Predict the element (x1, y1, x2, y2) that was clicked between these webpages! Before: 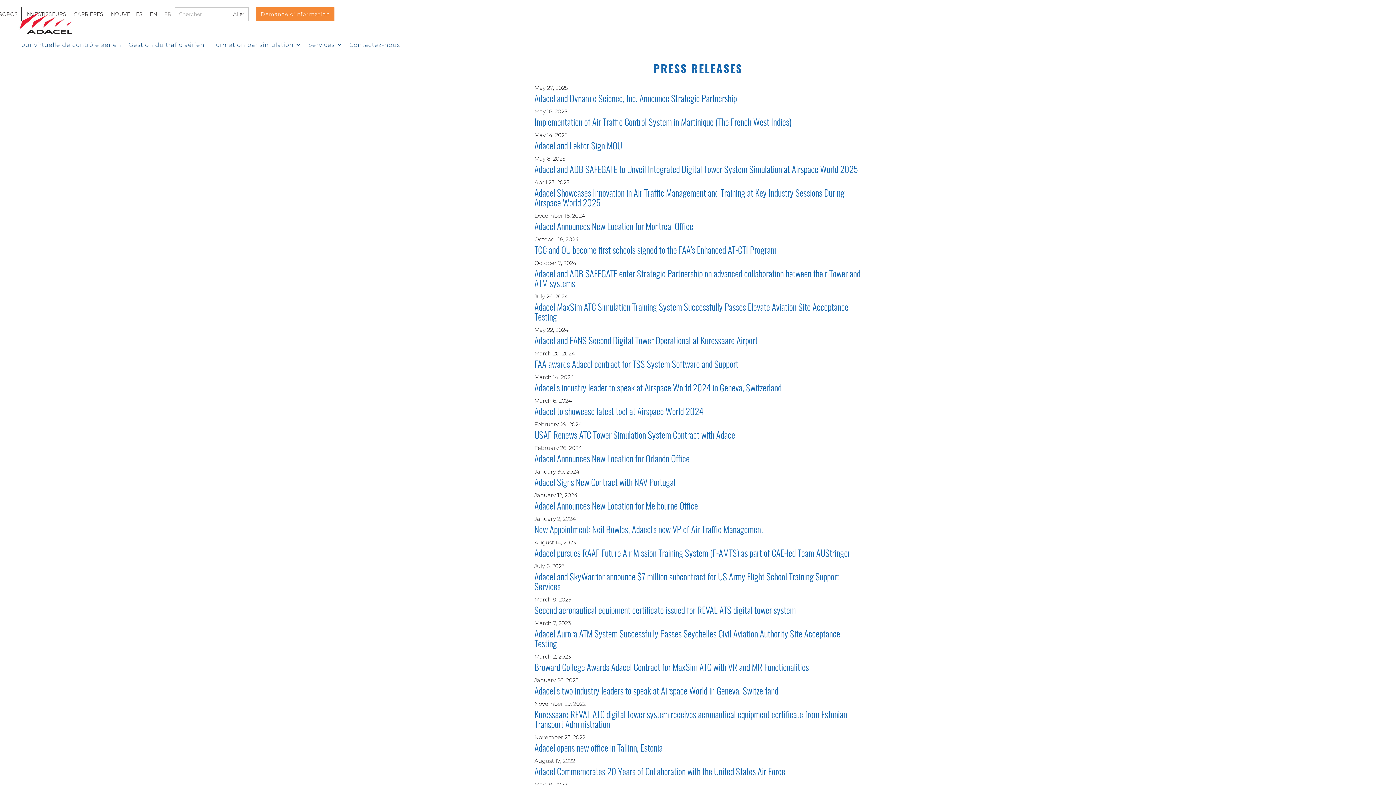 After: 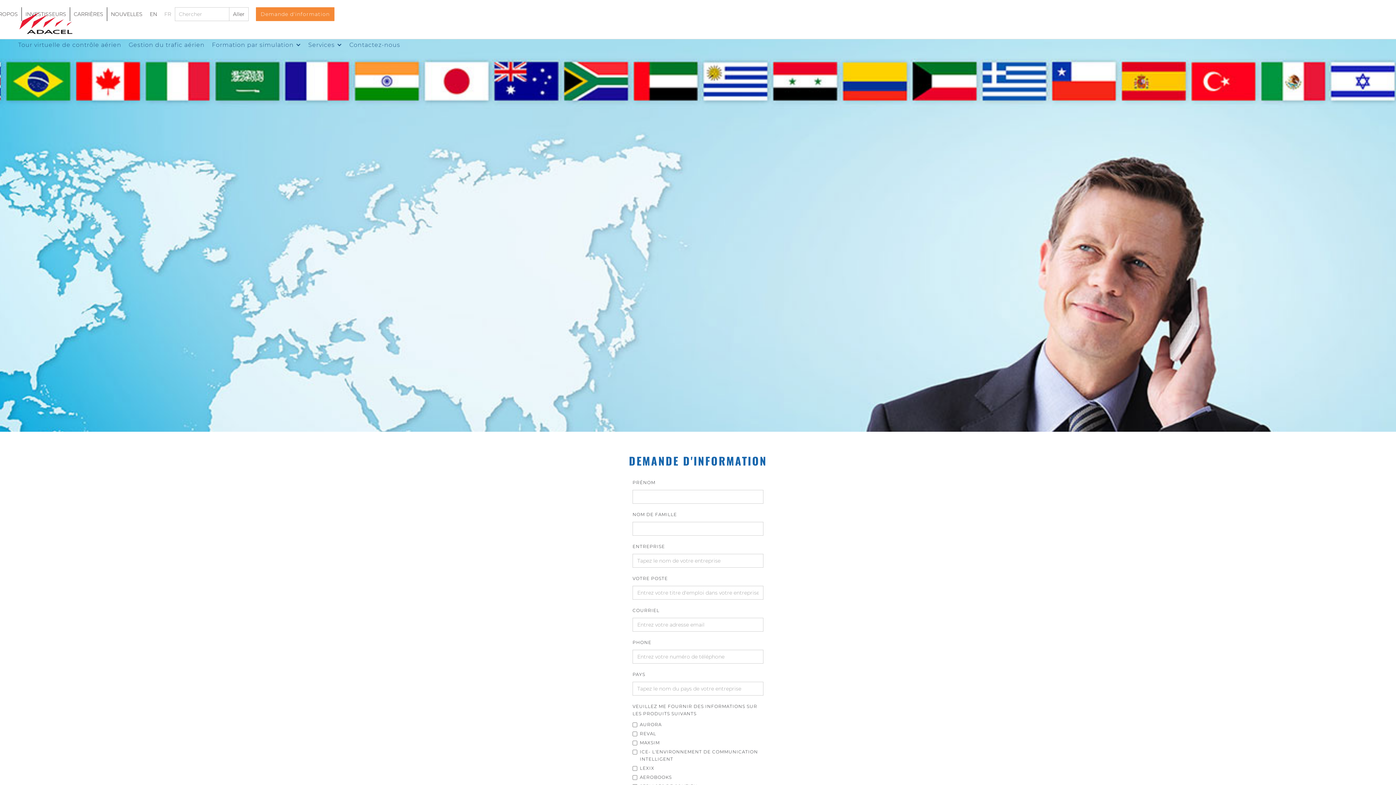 Action: bbox: (256, 7, 334, 21) label: Demande d'information